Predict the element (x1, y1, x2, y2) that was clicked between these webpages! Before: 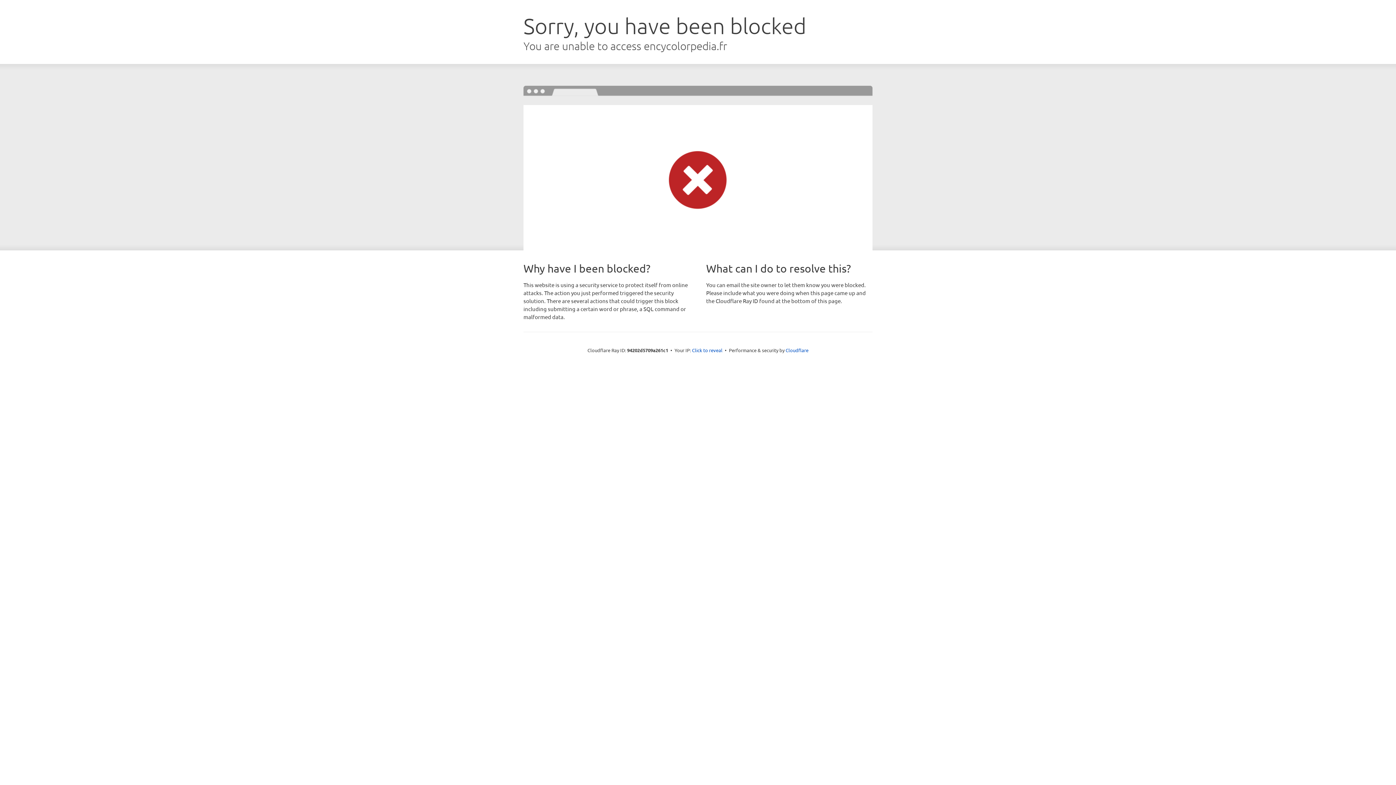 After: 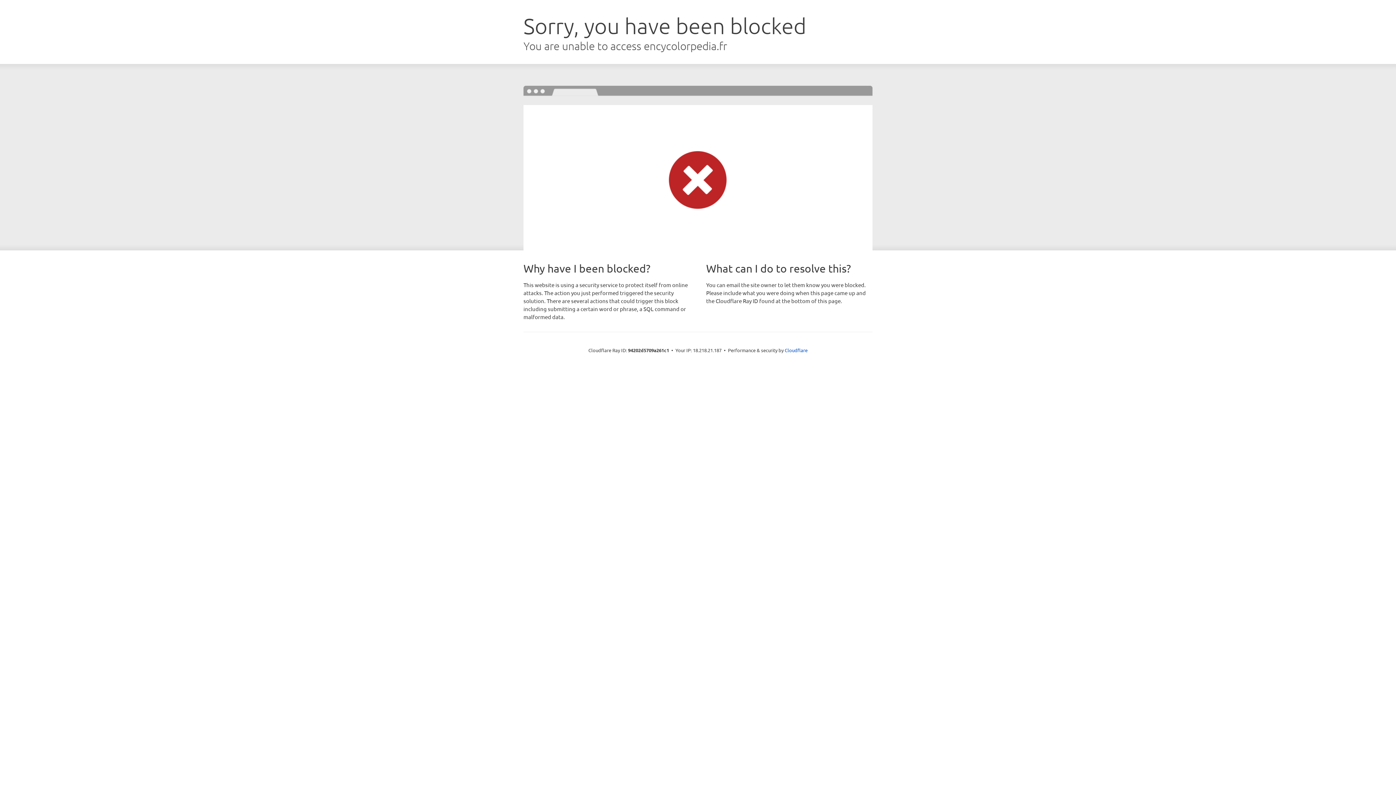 Action: bbox: (692, 346, 722, 353) label: Click to reveal